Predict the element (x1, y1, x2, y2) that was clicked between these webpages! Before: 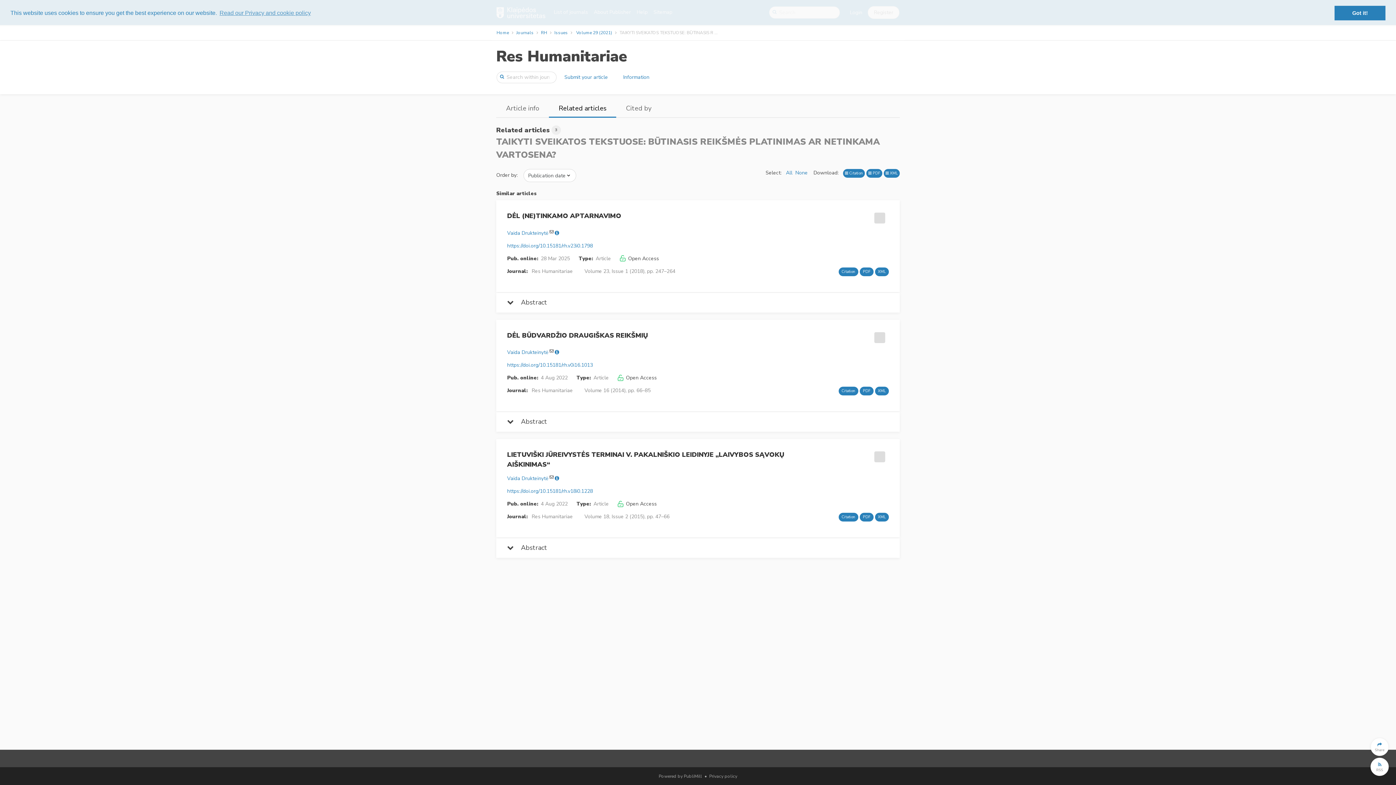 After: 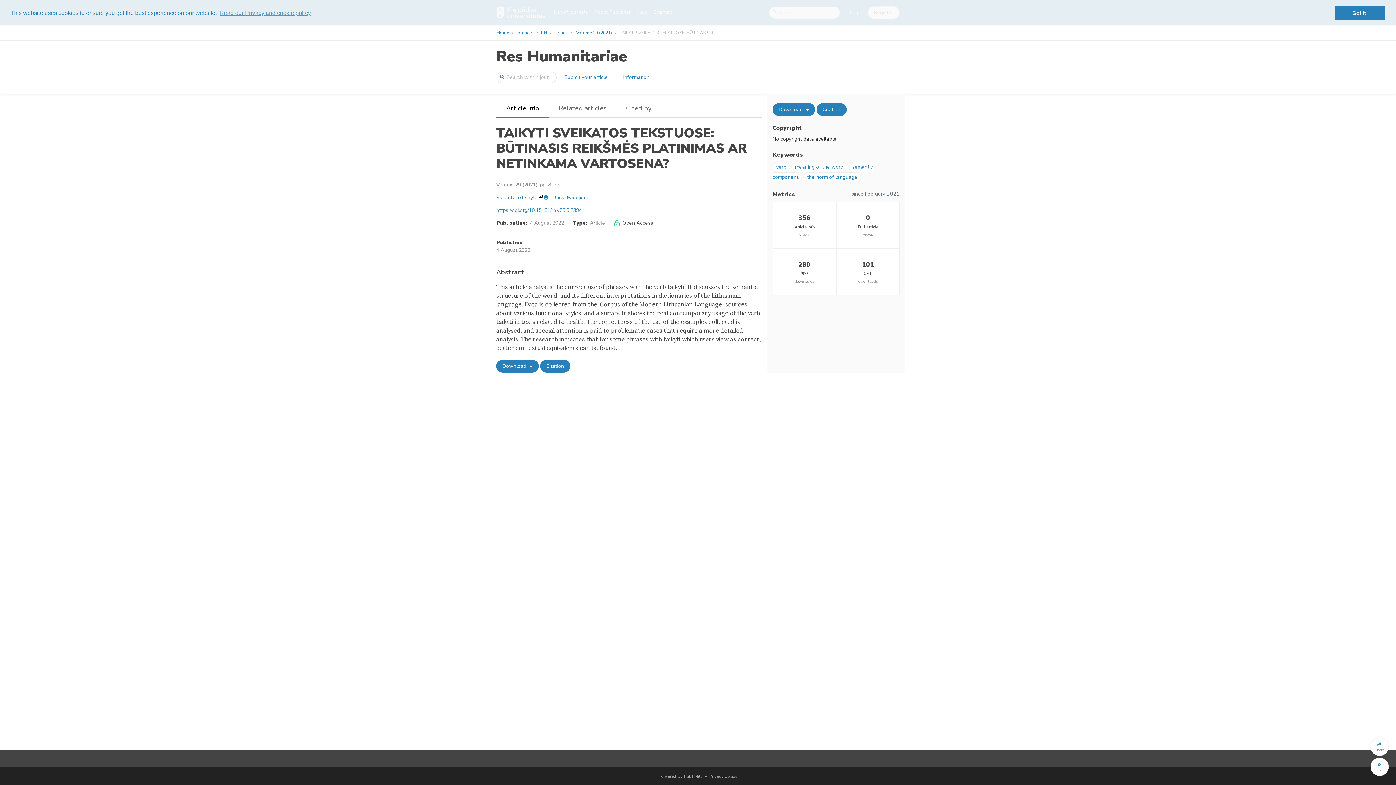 Action: bbox: (496, 100, 549, 116) label: Article info